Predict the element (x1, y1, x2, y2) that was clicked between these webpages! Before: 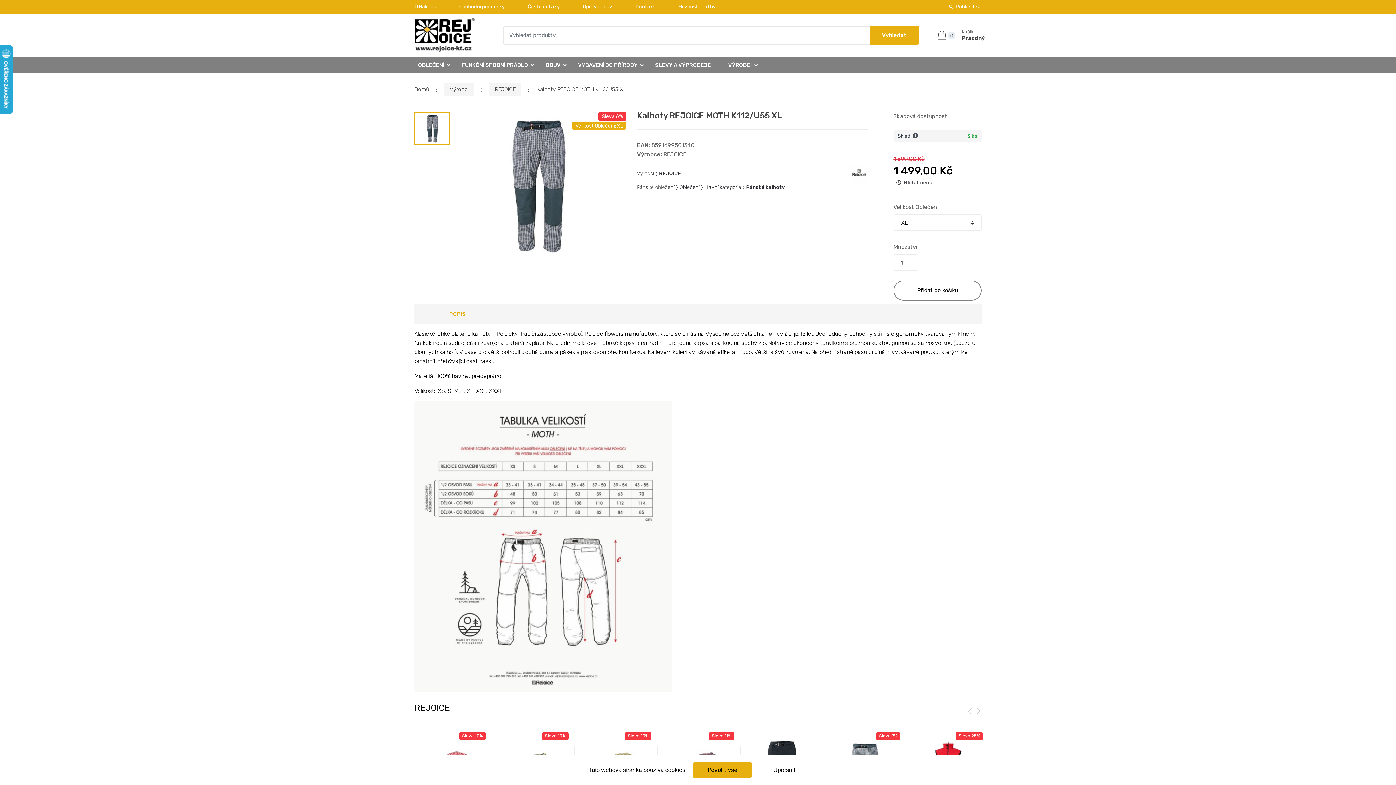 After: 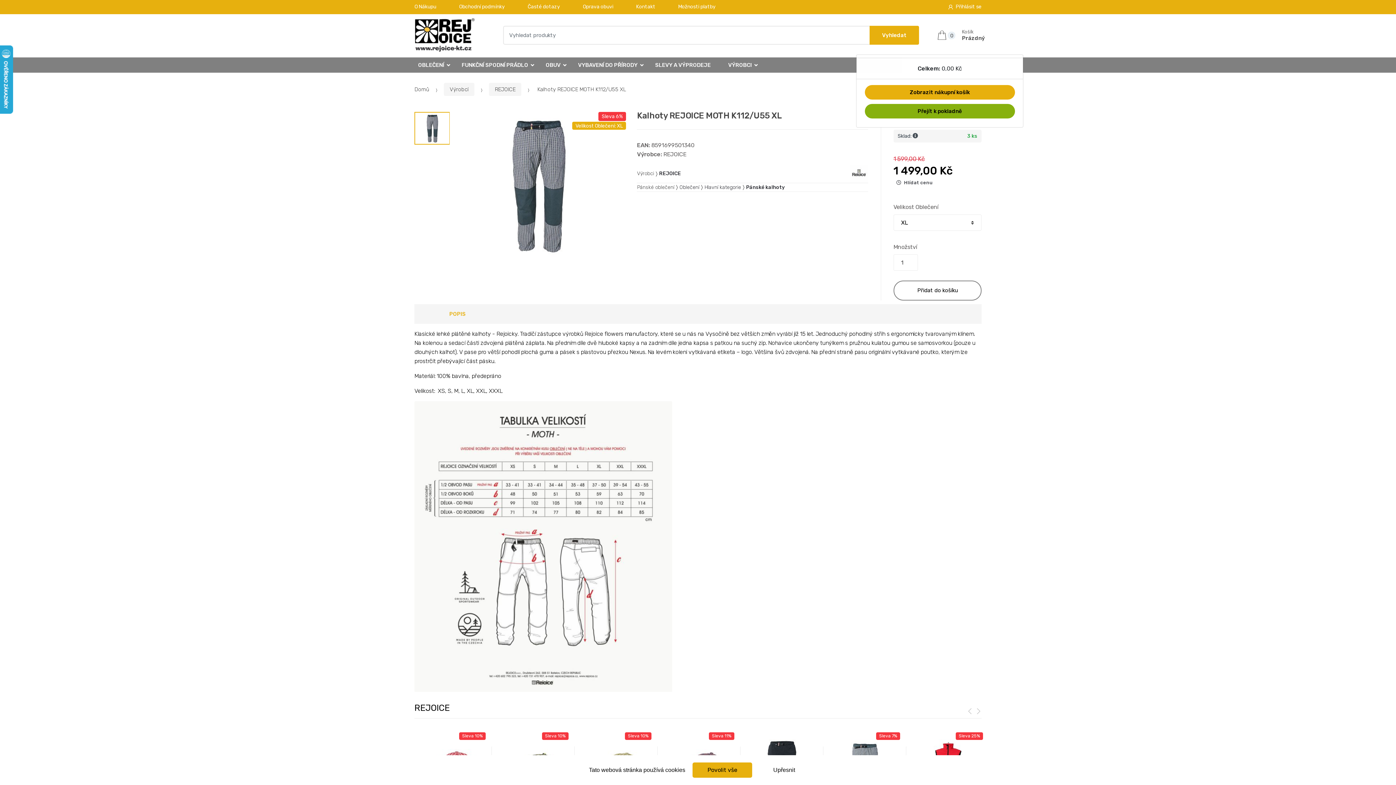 Action: label: 0
Košík
Prázdný bbox: (937, 29, 981, 41)